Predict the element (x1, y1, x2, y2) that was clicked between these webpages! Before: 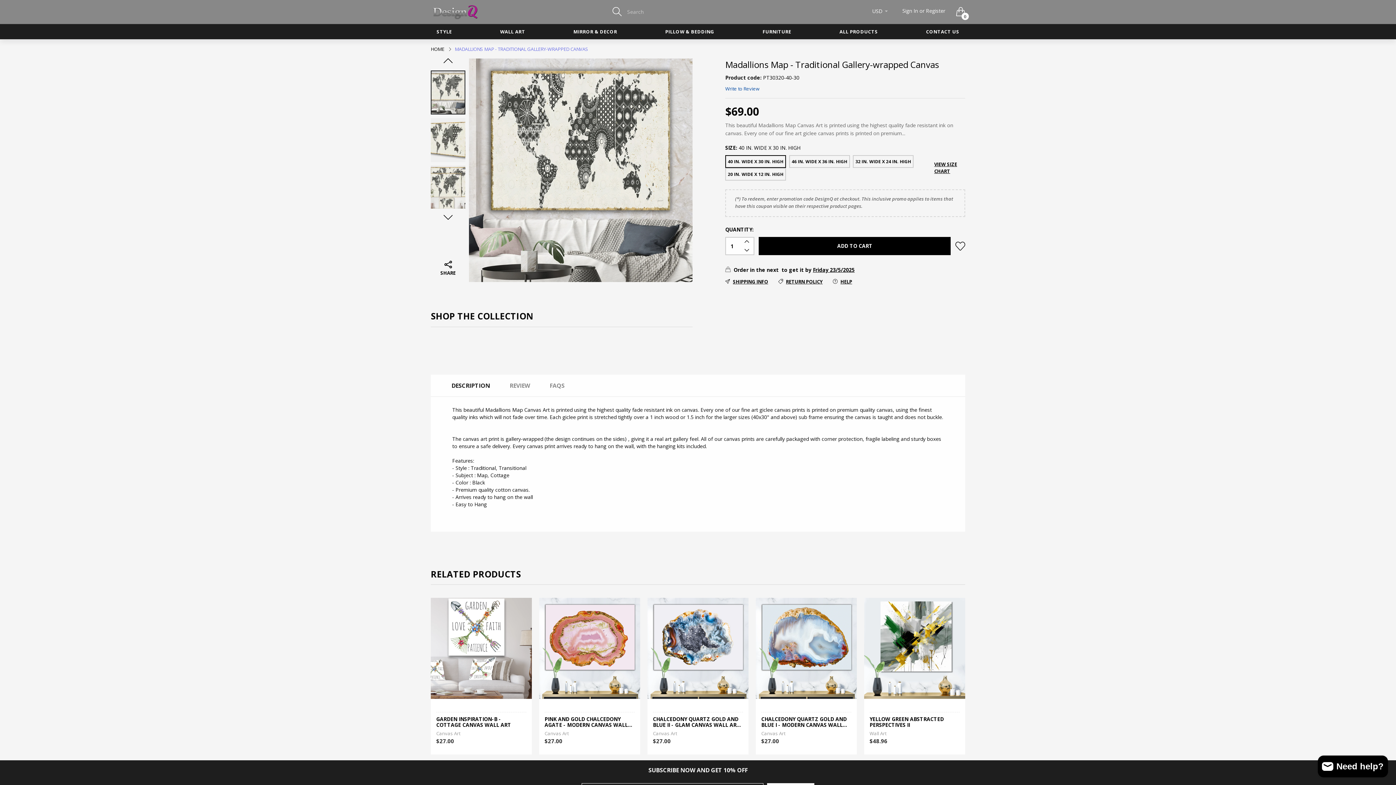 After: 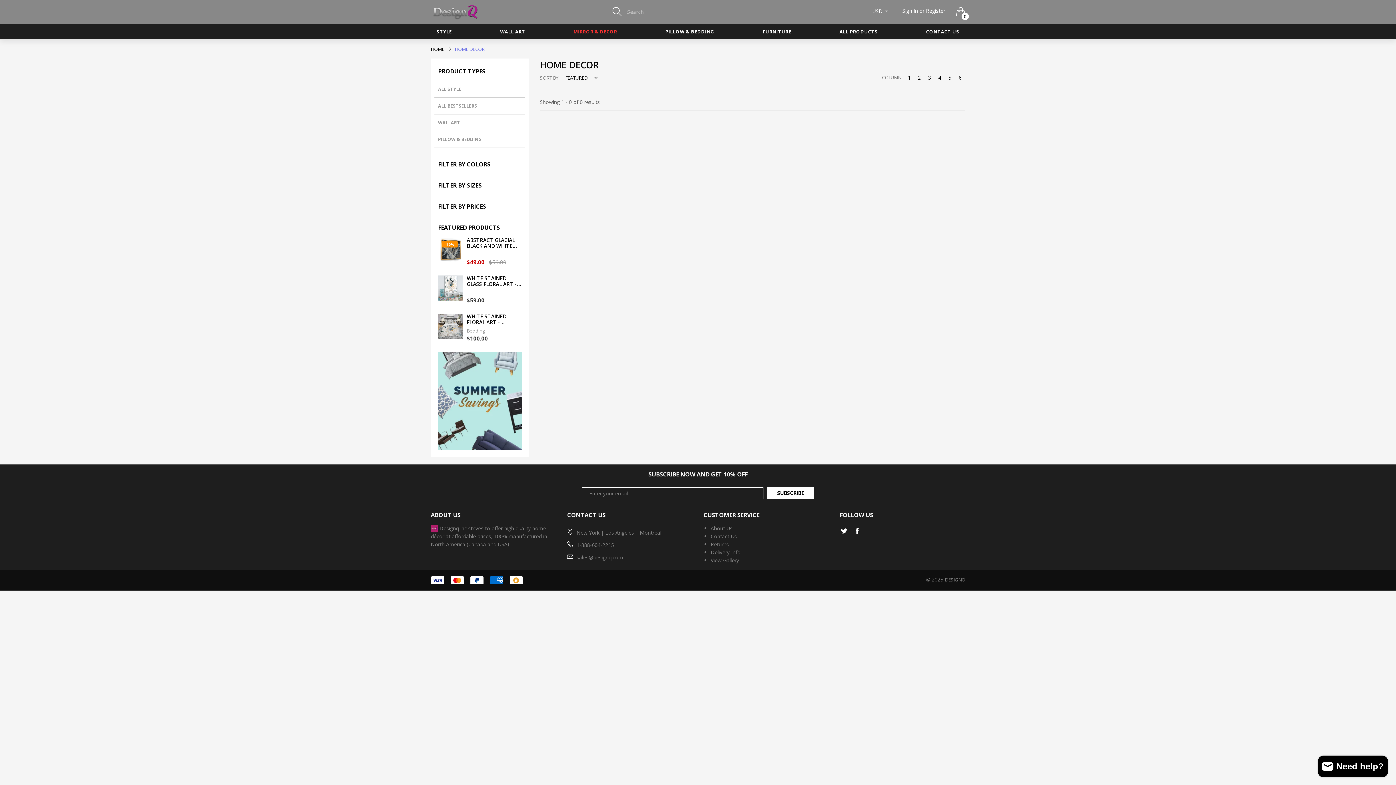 Action: label: MIRROR & DECOR bbox: (567, 25, 623, 38)